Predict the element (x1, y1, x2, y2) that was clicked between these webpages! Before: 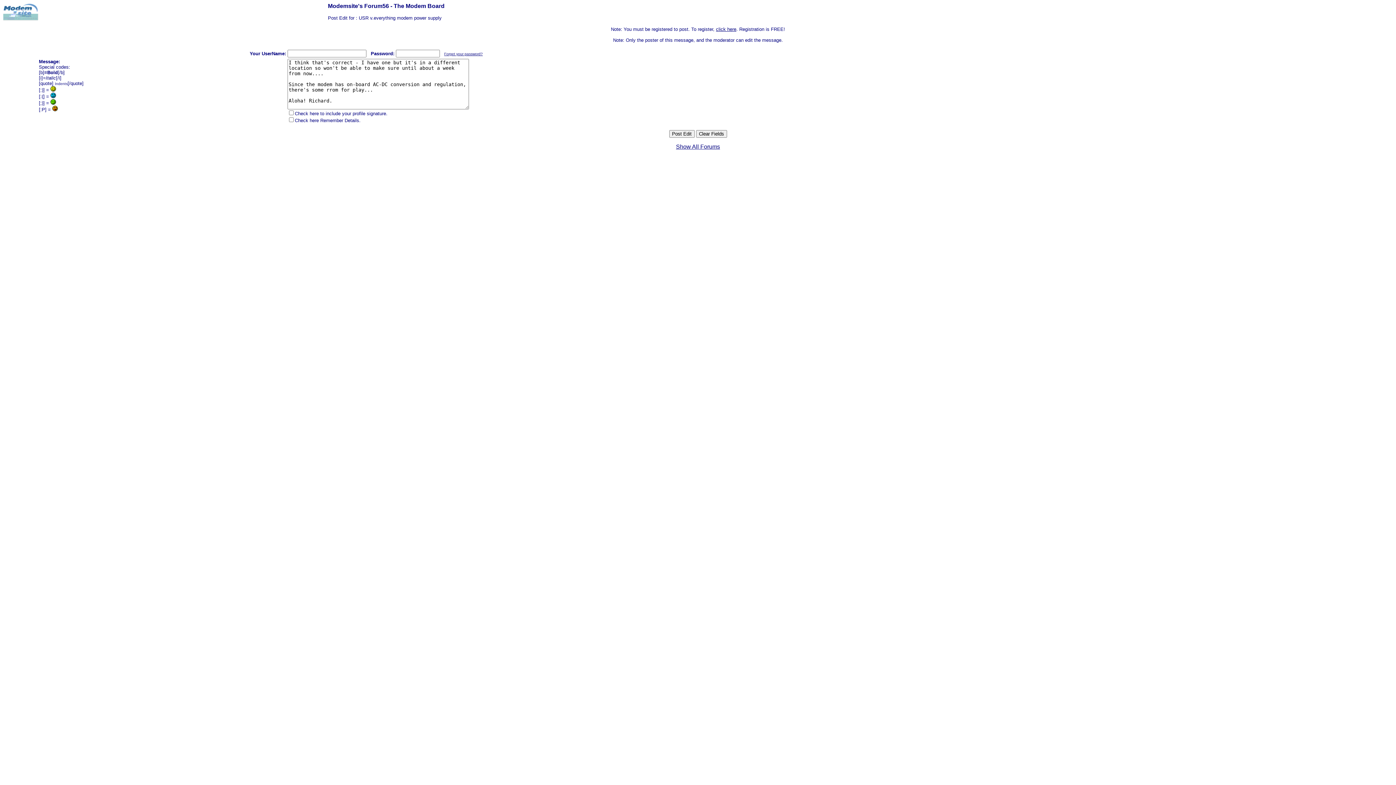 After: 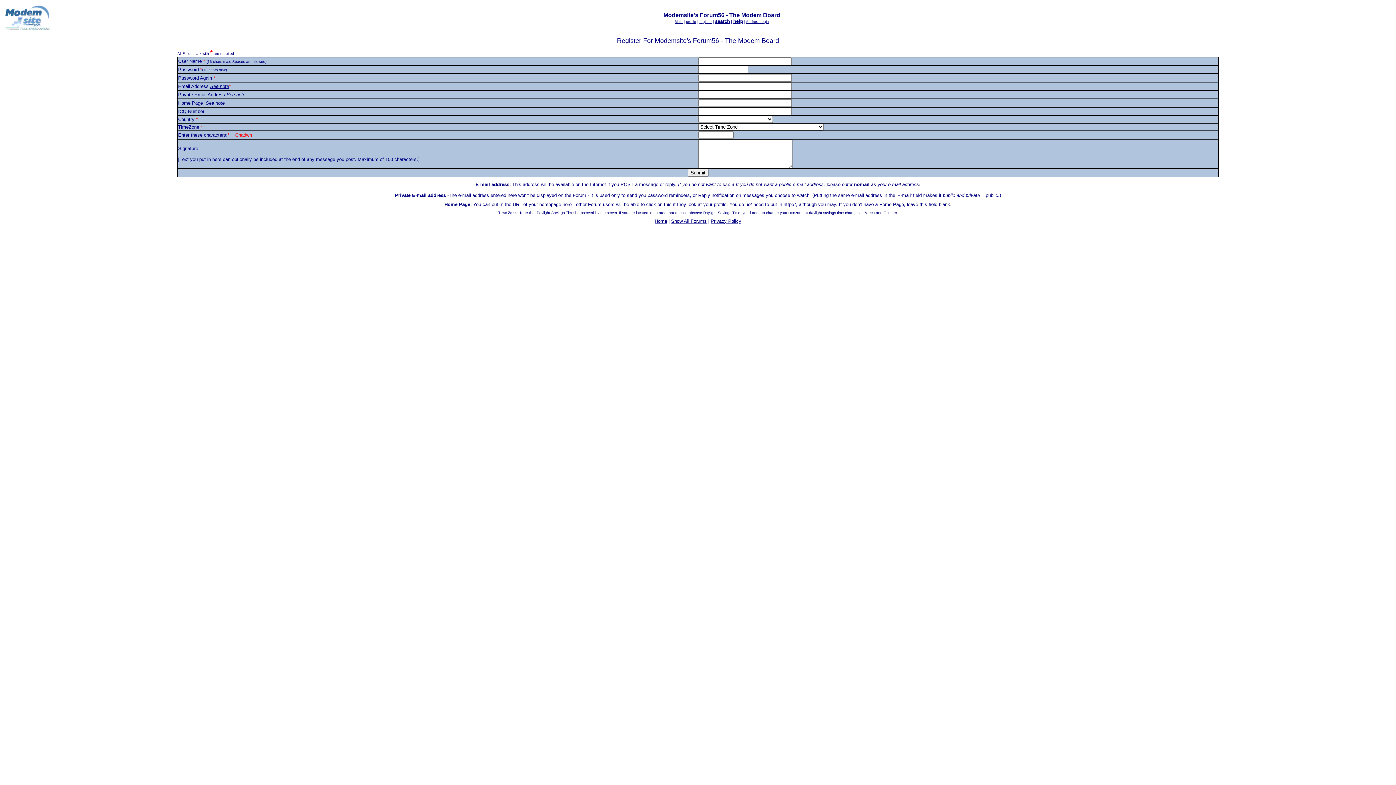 Action: label: click here bbox: (716, 26, 736, 32)